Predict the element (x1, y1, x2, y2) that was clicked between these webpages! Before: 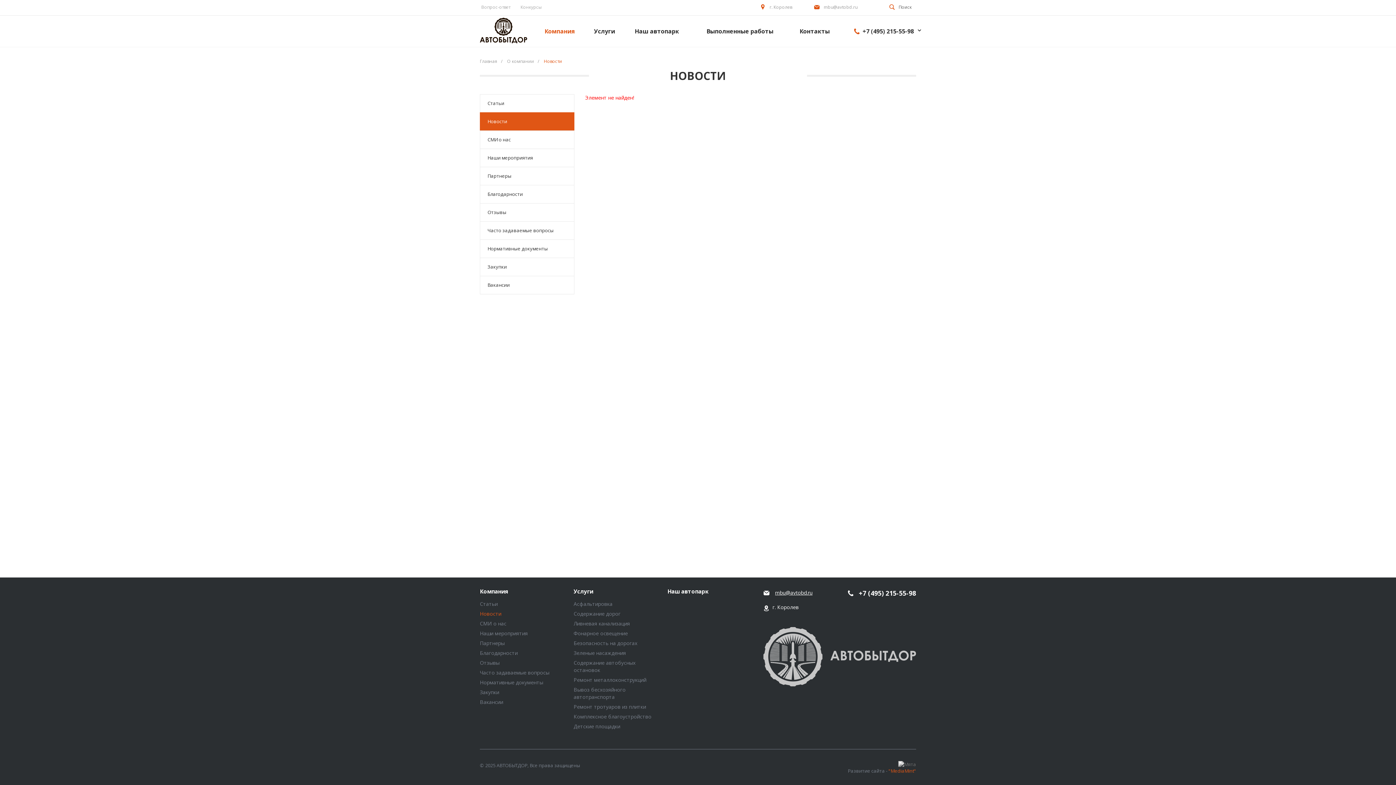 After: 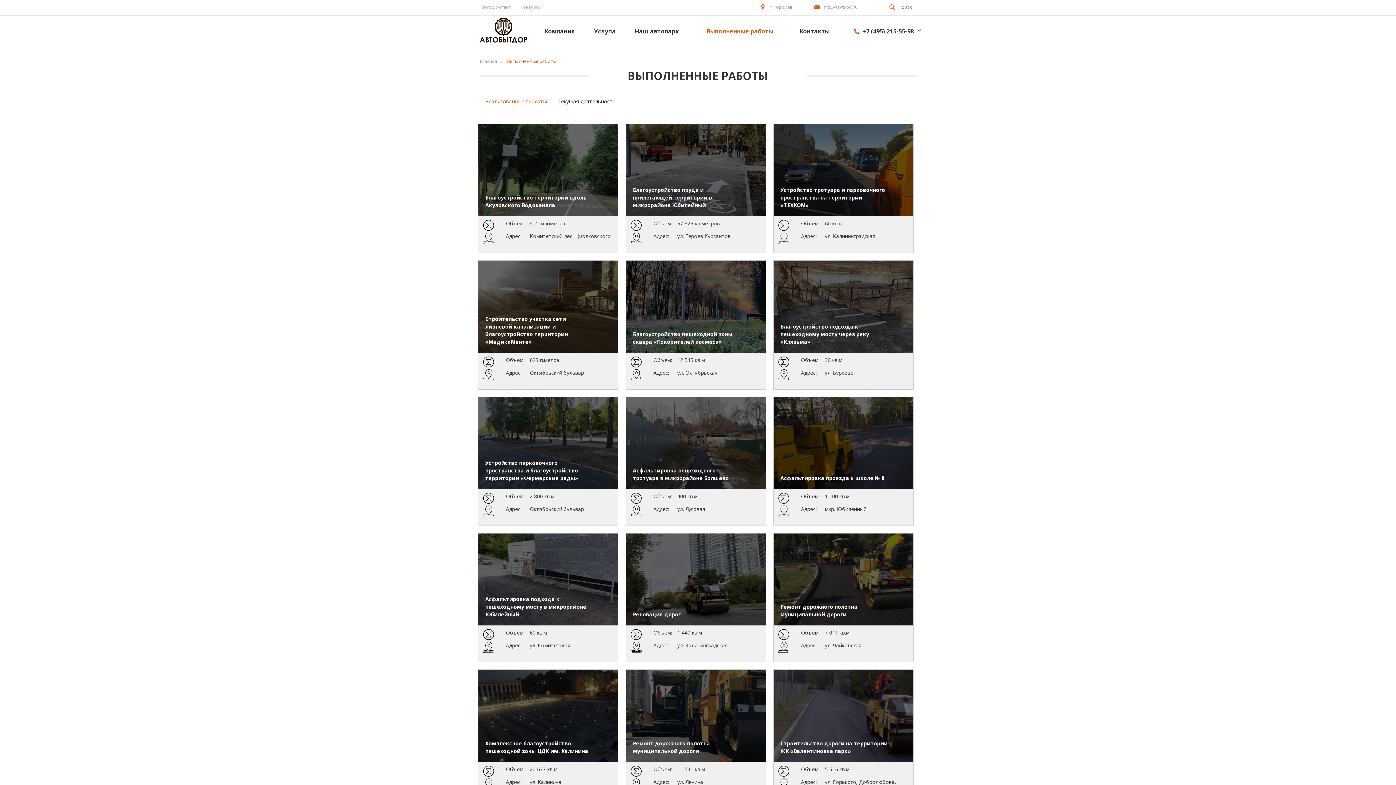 Action: bbox: (690, 15, 790, 46) label:  Выполненные работы